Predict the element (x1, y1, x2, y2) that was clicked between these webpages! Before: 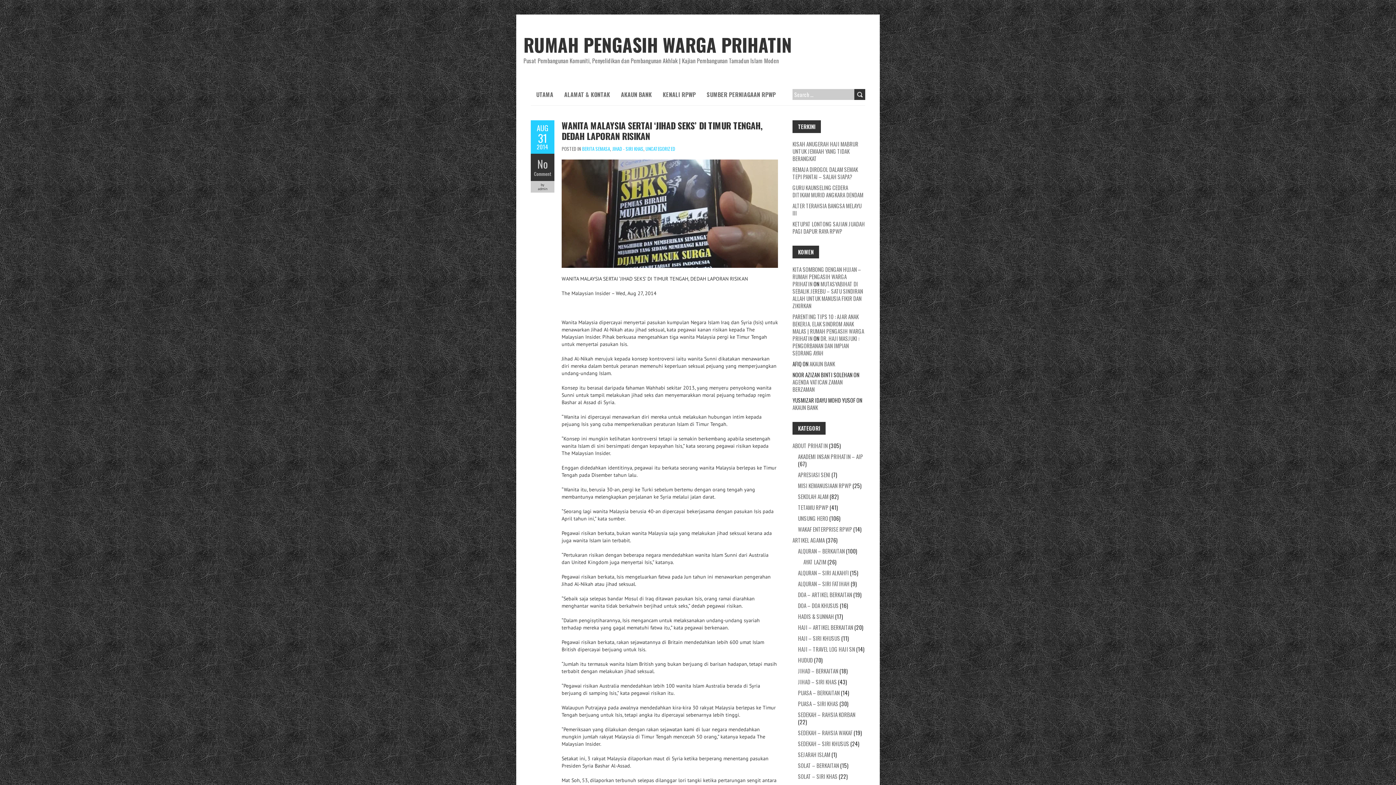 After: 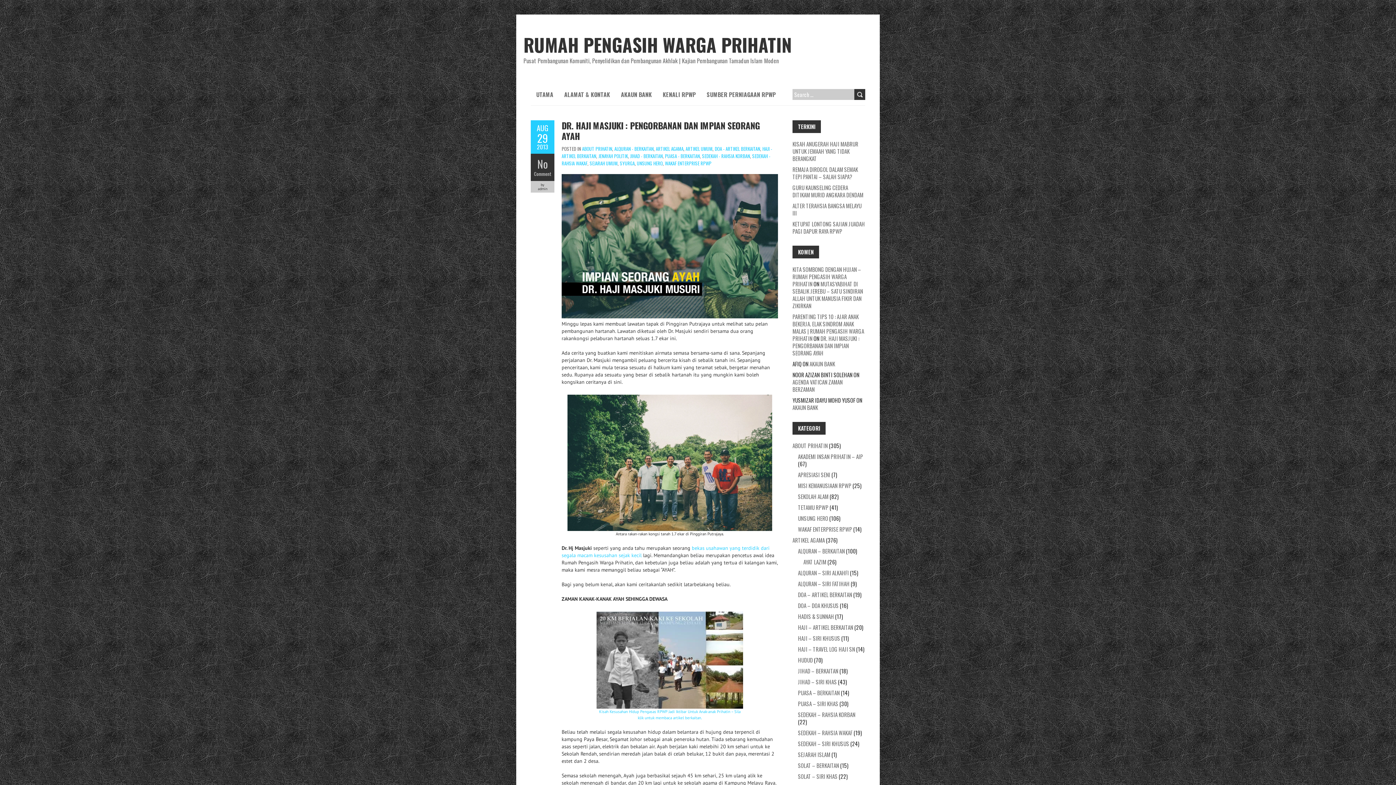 Action: label: DR. HAJI MASJUKI : PENGORBANAN DAN IMPIAN SEORANG AYAH bbox: (792, 334, 859, 357)